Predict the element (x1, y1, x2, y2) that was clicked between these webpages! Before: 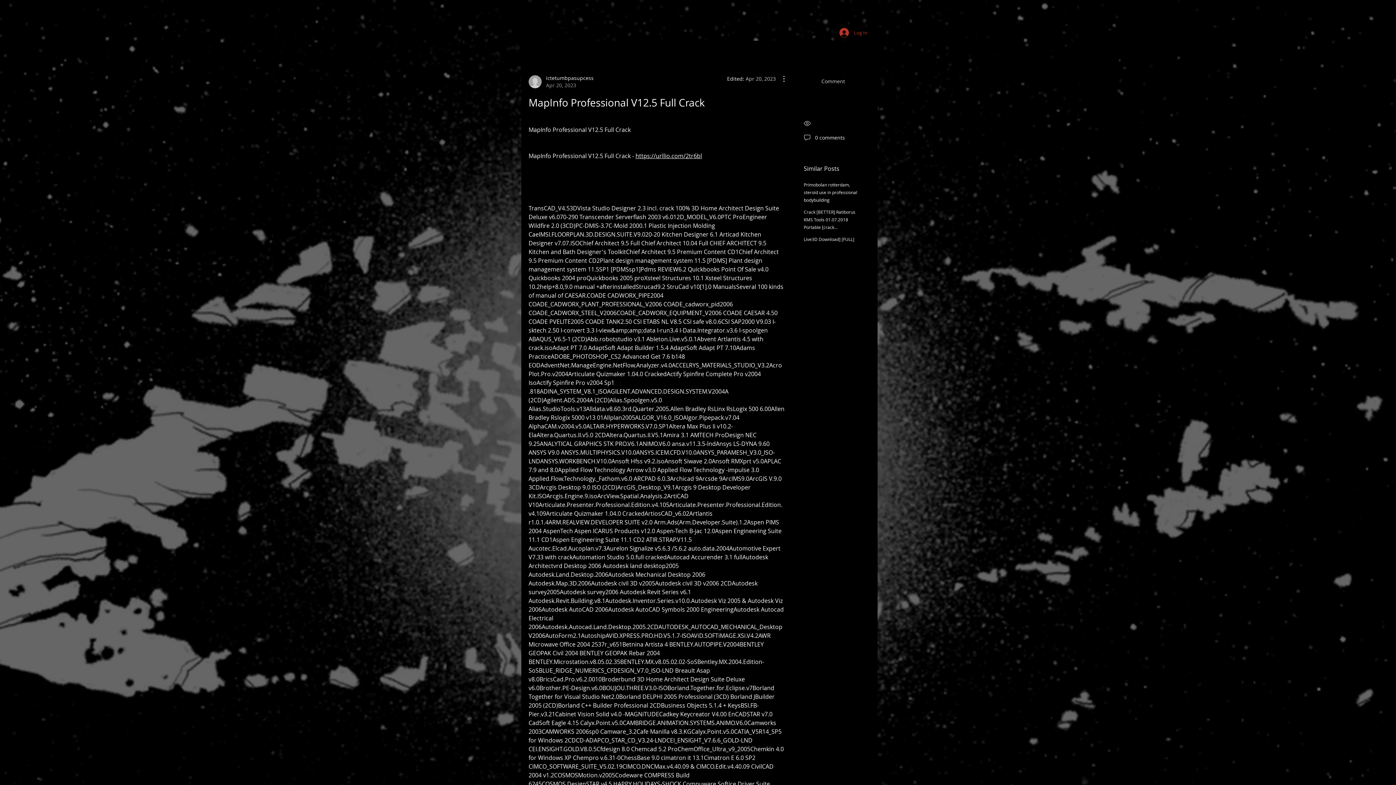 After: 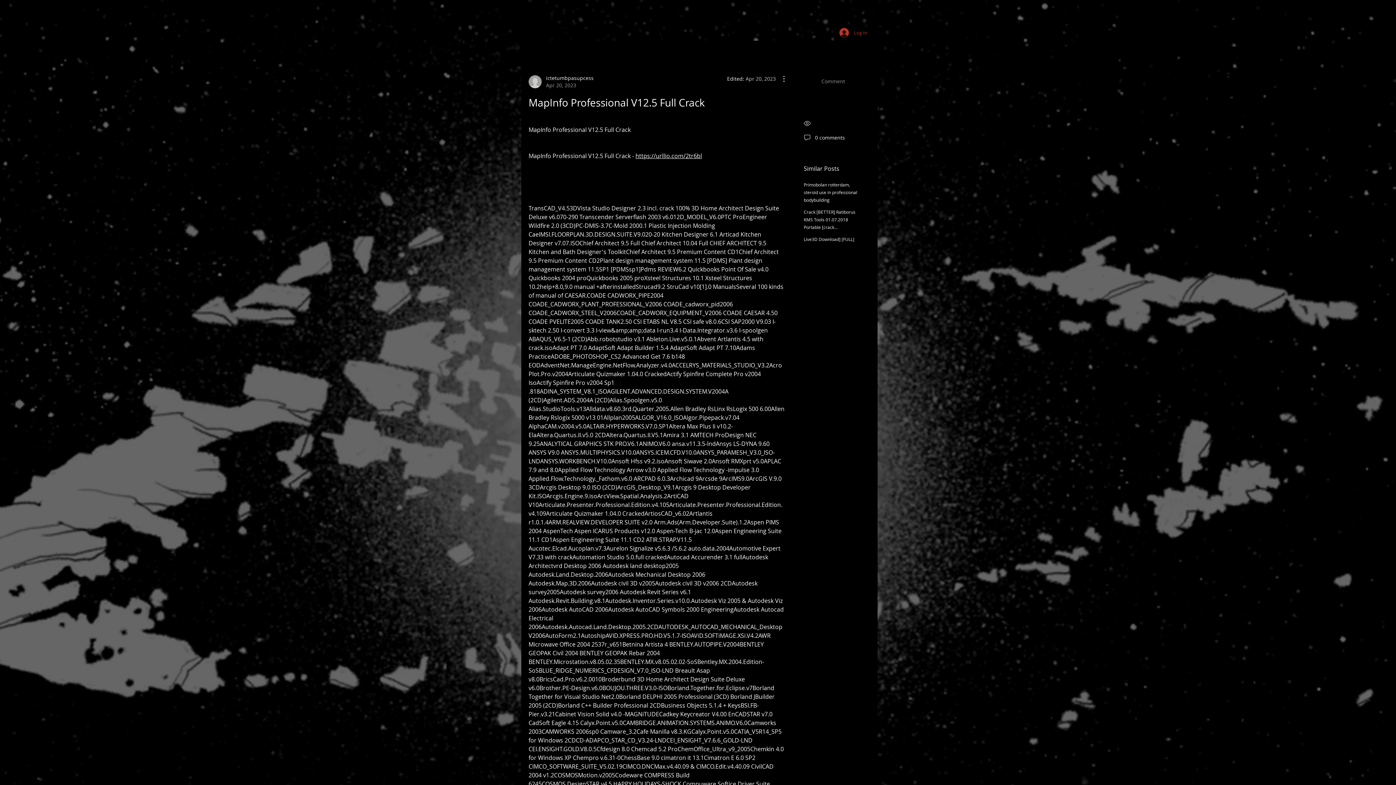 Action: bbox: (796, 74, 870, 87) label: Comment